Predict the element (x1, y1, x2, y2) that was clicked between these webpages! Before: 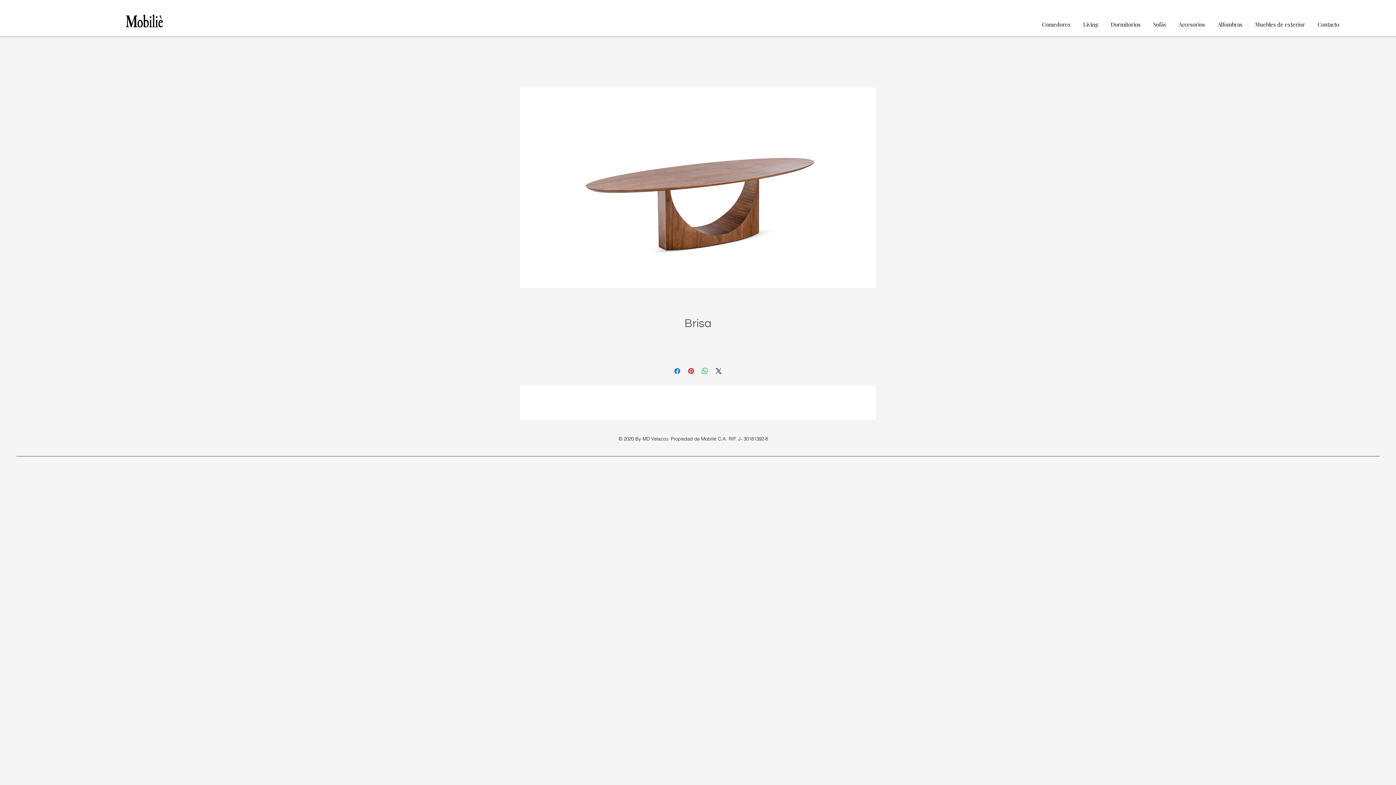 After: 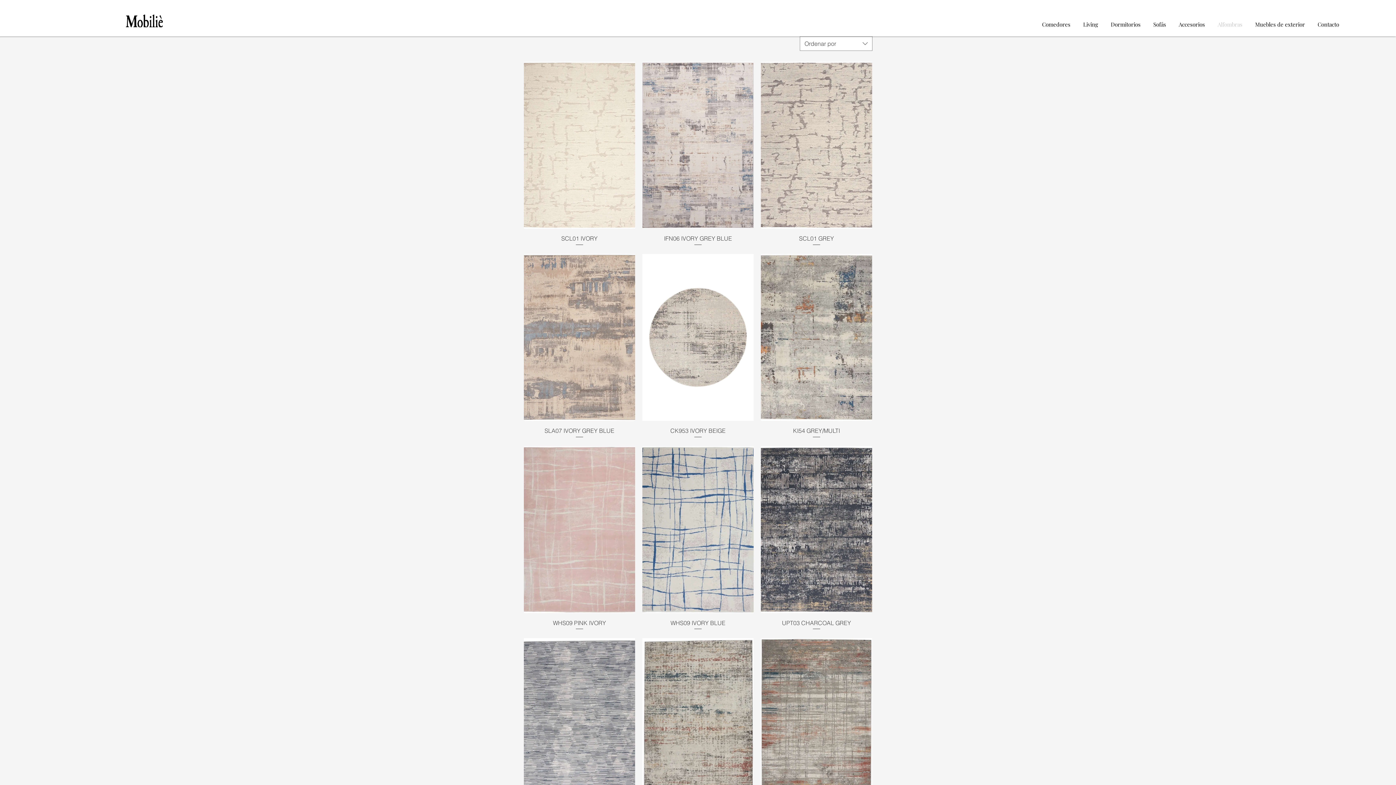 Action: label: Alfombras bbox: (1211, 17, 1249, 31)